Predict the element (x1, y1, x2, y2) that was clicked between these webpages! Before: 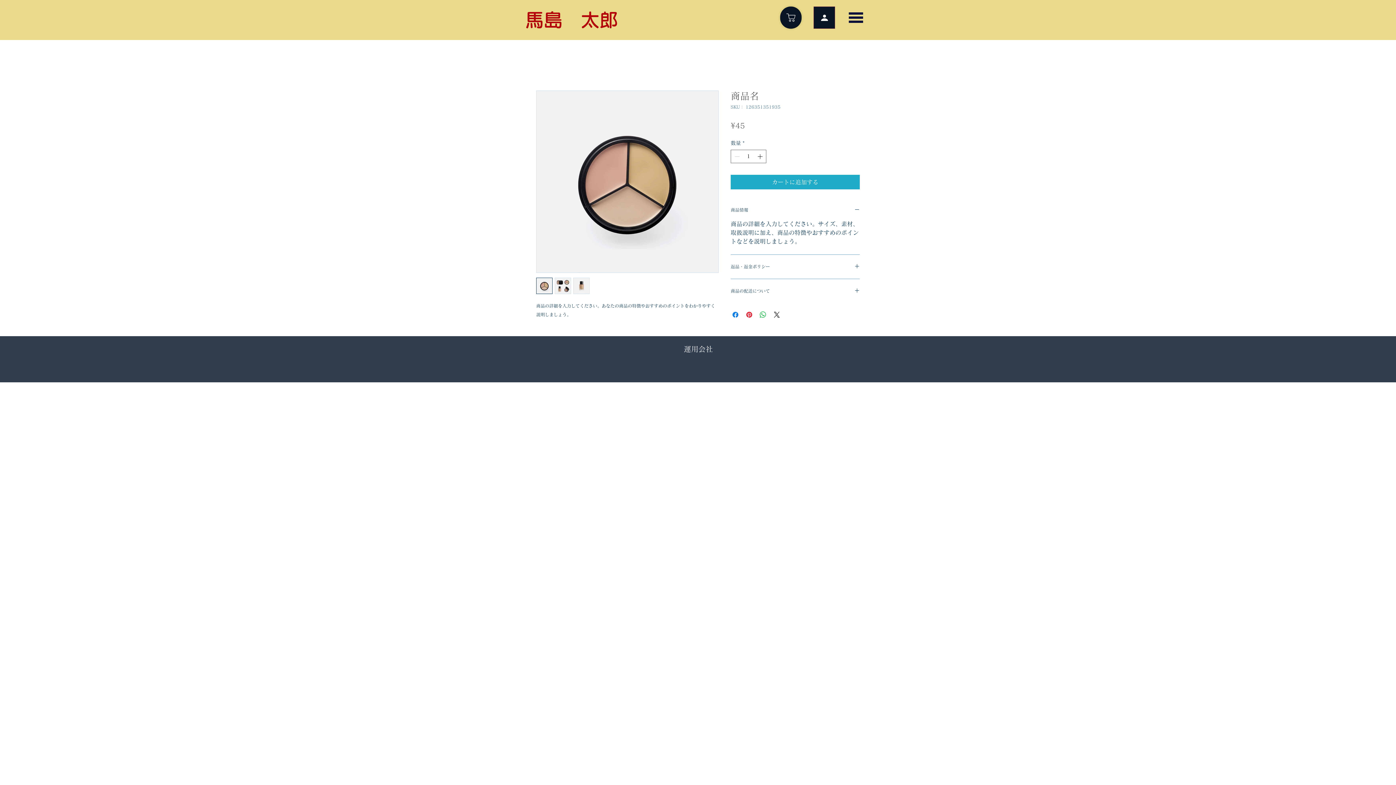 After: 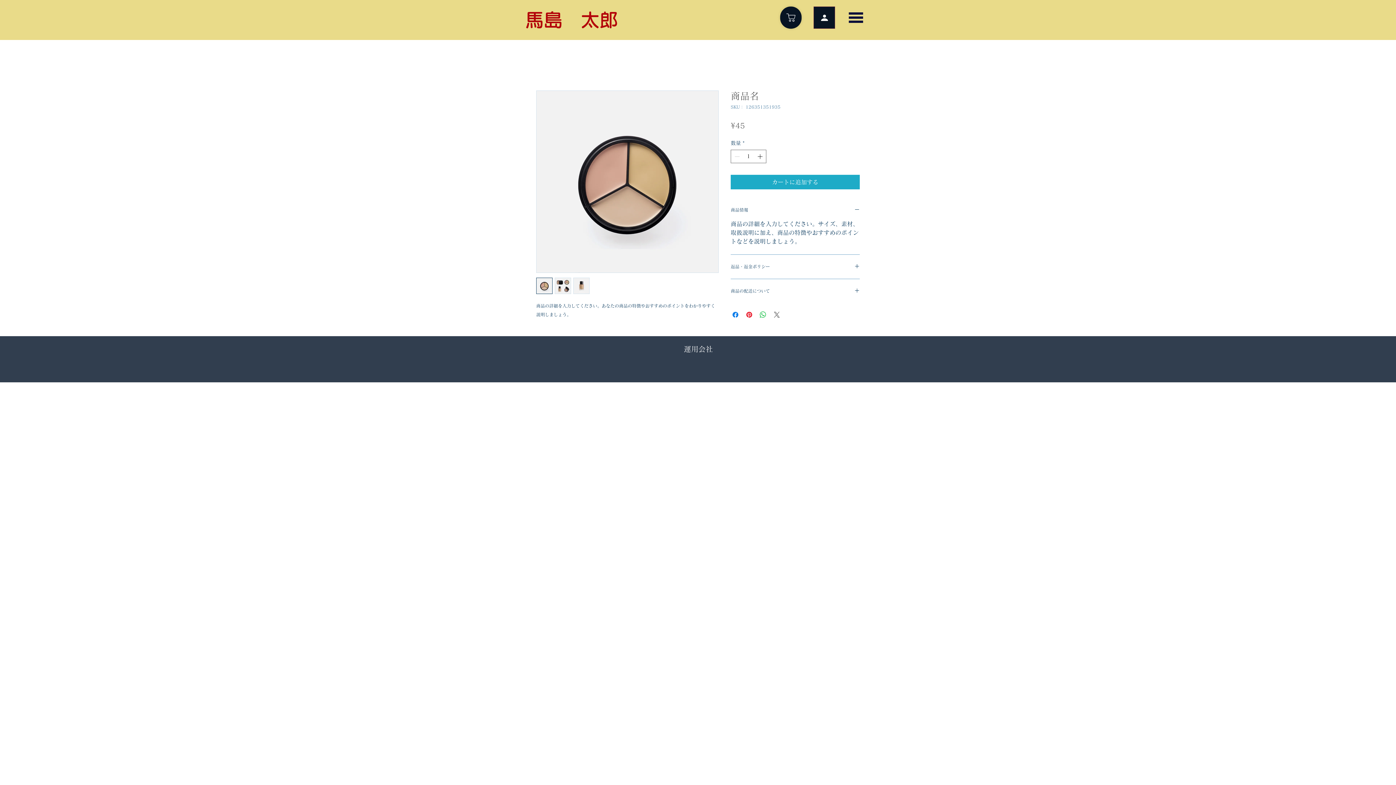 Action: bbox: (772, 310, 781, 319) label: Share on X